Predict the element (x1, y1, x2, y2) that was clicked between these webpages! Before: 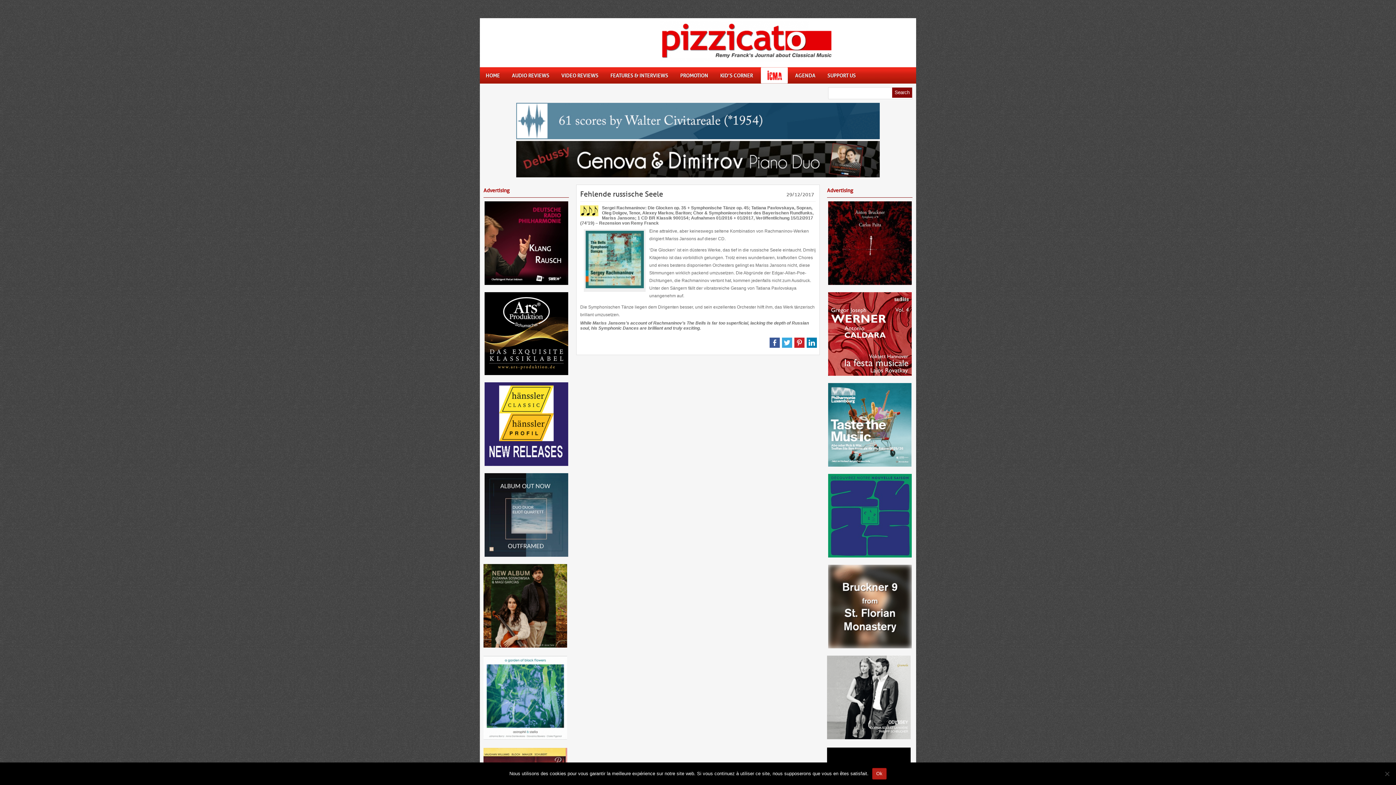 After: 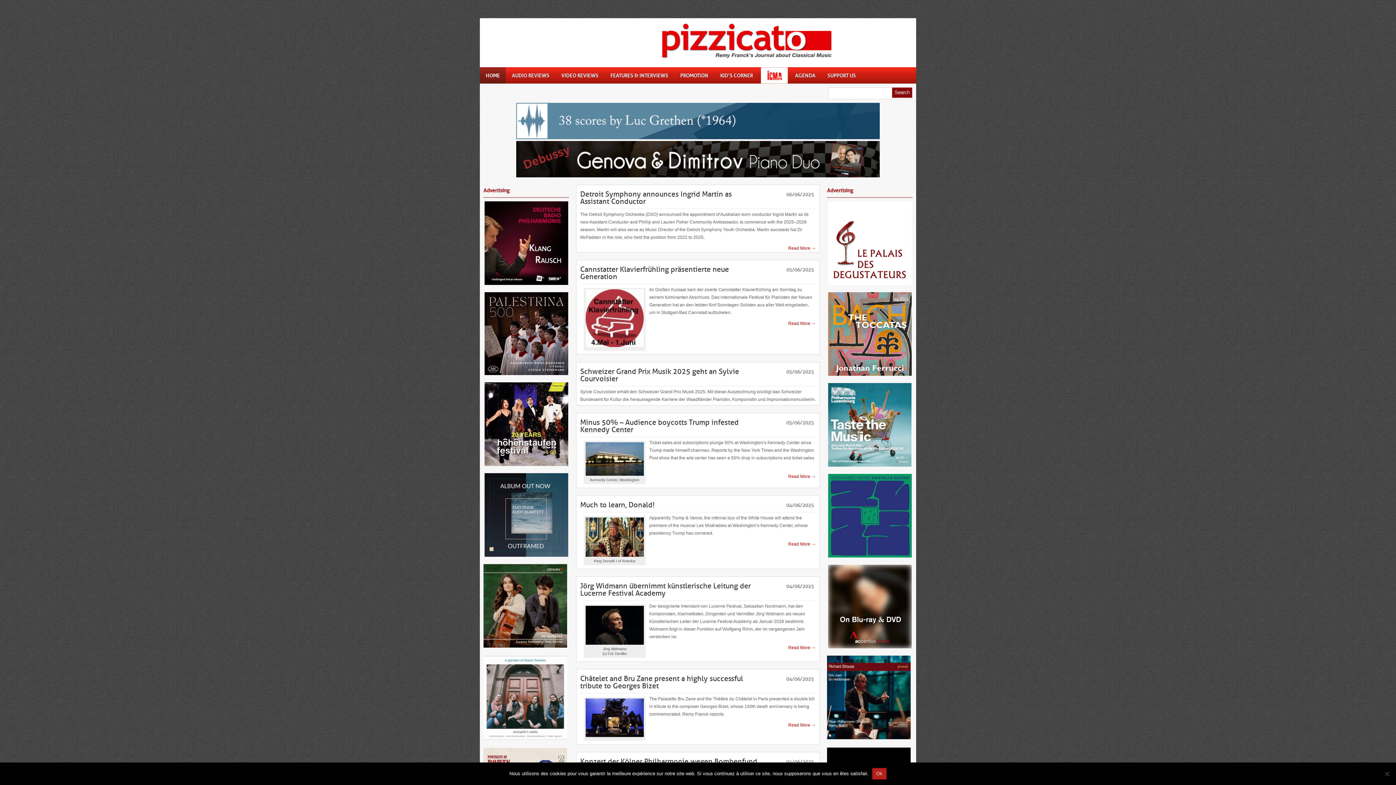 Action: bbox: (480, 67, 505, 83) label: HOME